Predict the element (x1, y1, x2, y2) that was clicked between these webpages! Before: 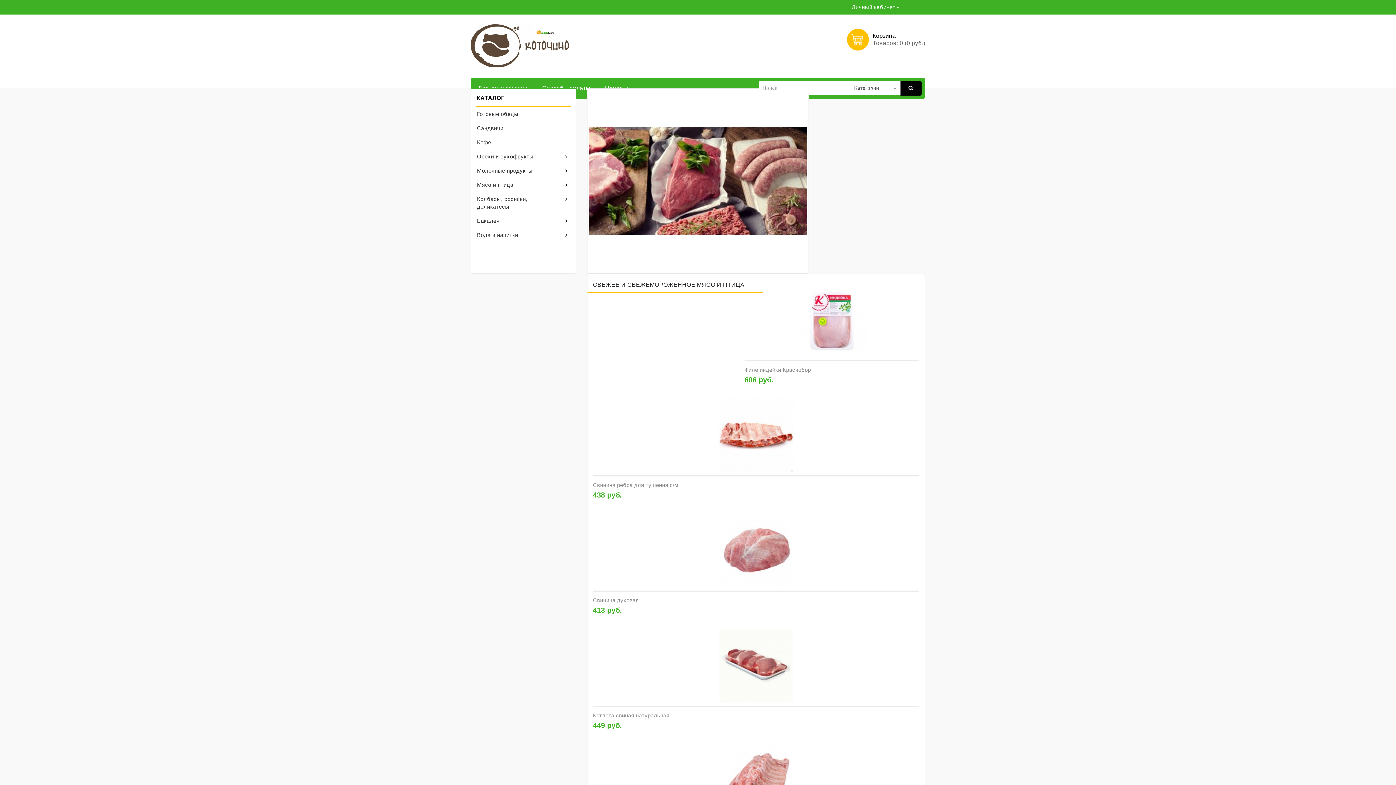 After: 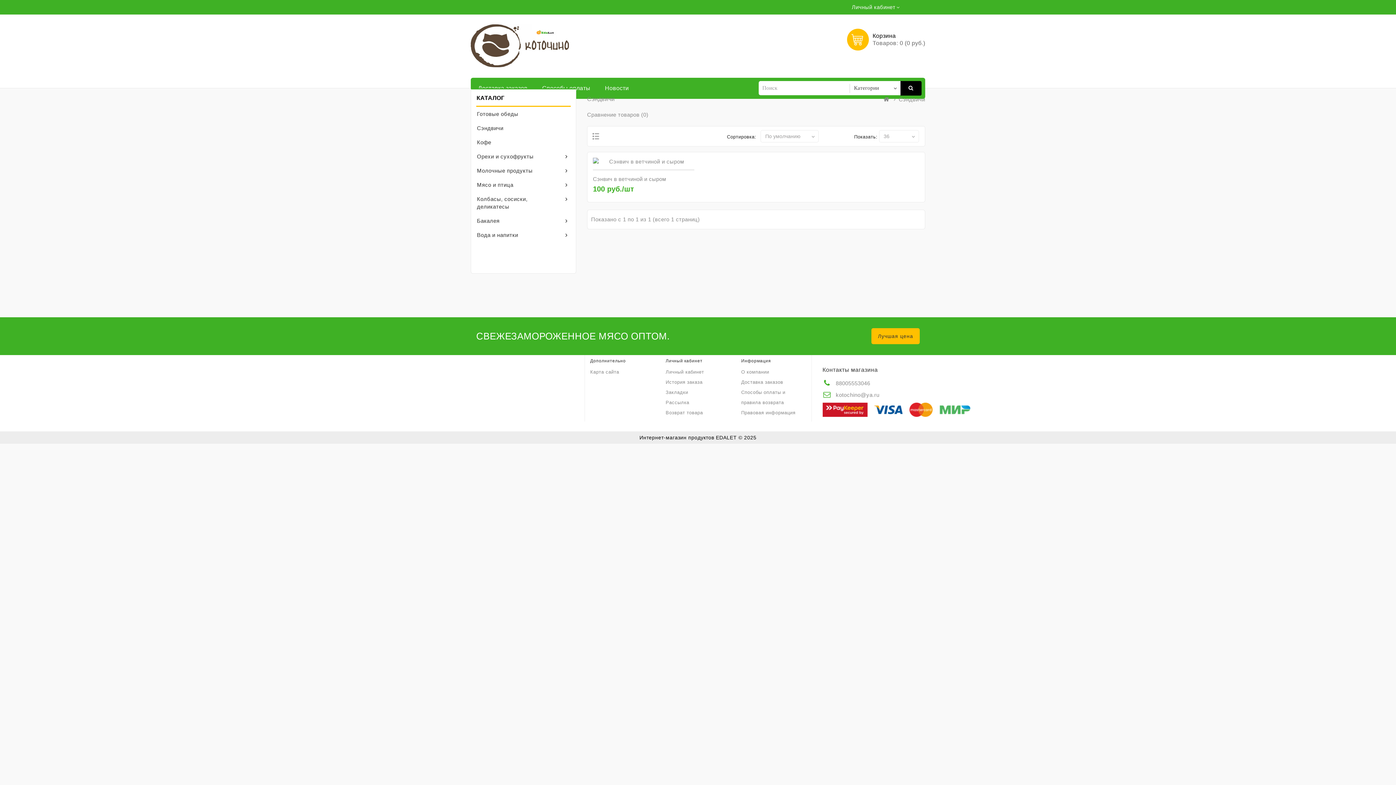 Action: bbox: (477, 121, 570, 135) label: Сэндвичи